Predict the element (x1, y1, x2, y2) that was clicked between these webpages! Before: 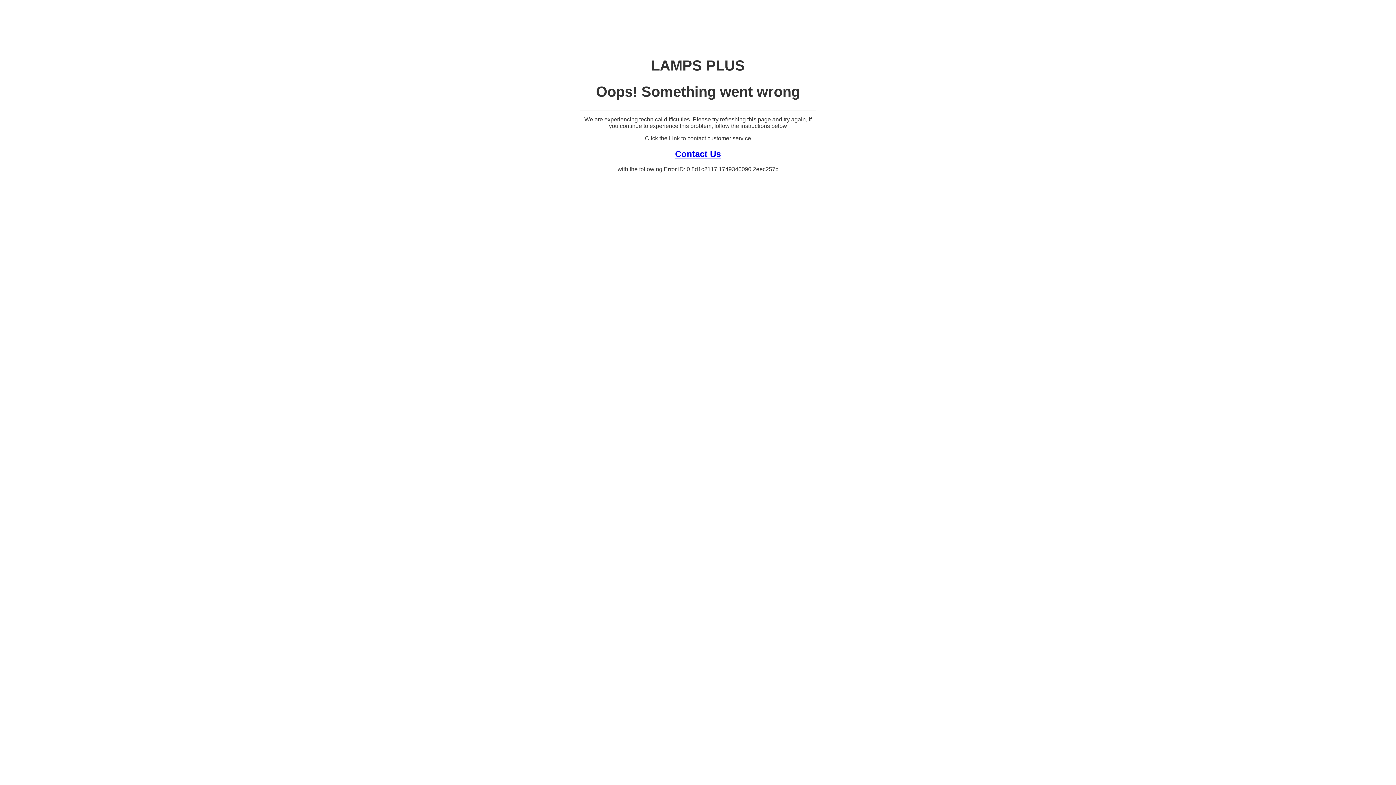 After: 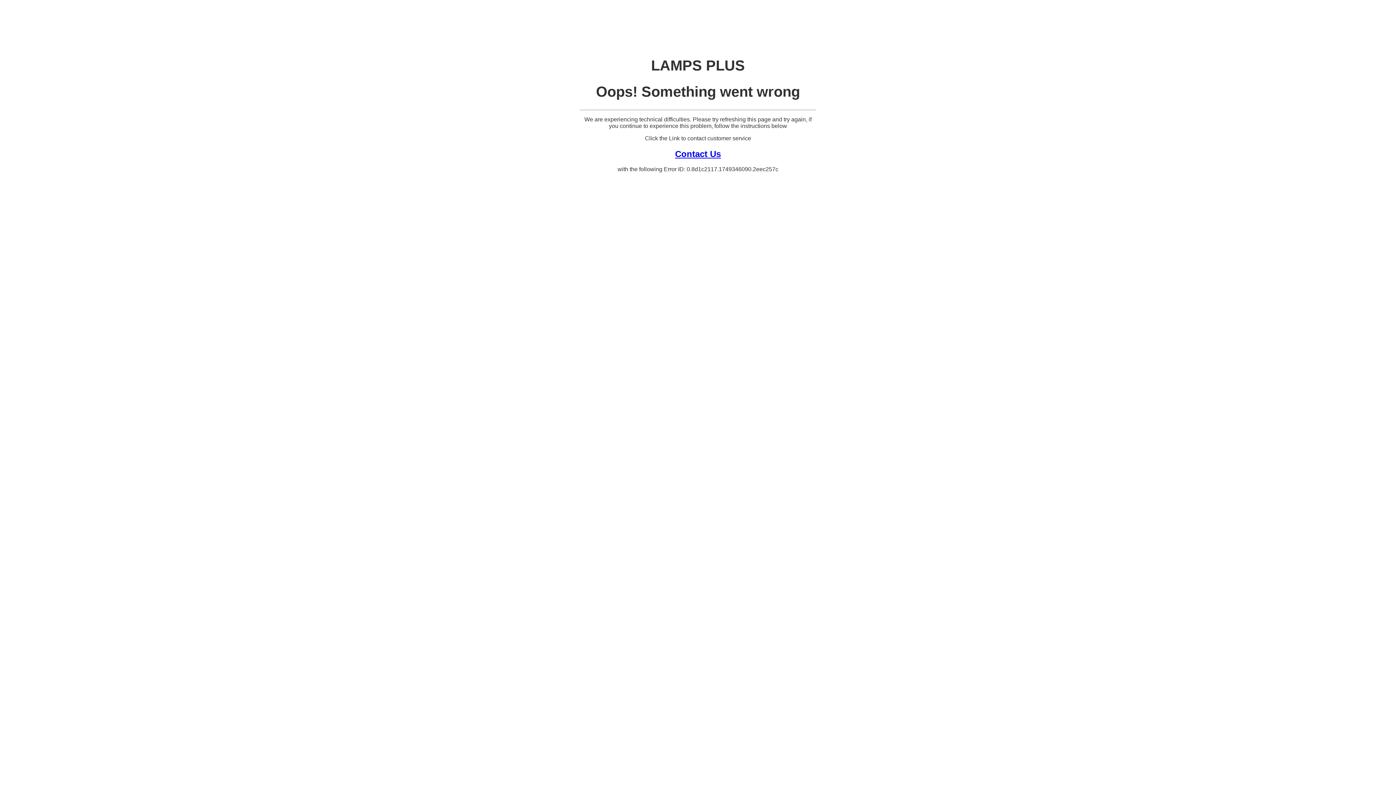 Action: label: Contact Us bbox: (675, 148, 721, 158)